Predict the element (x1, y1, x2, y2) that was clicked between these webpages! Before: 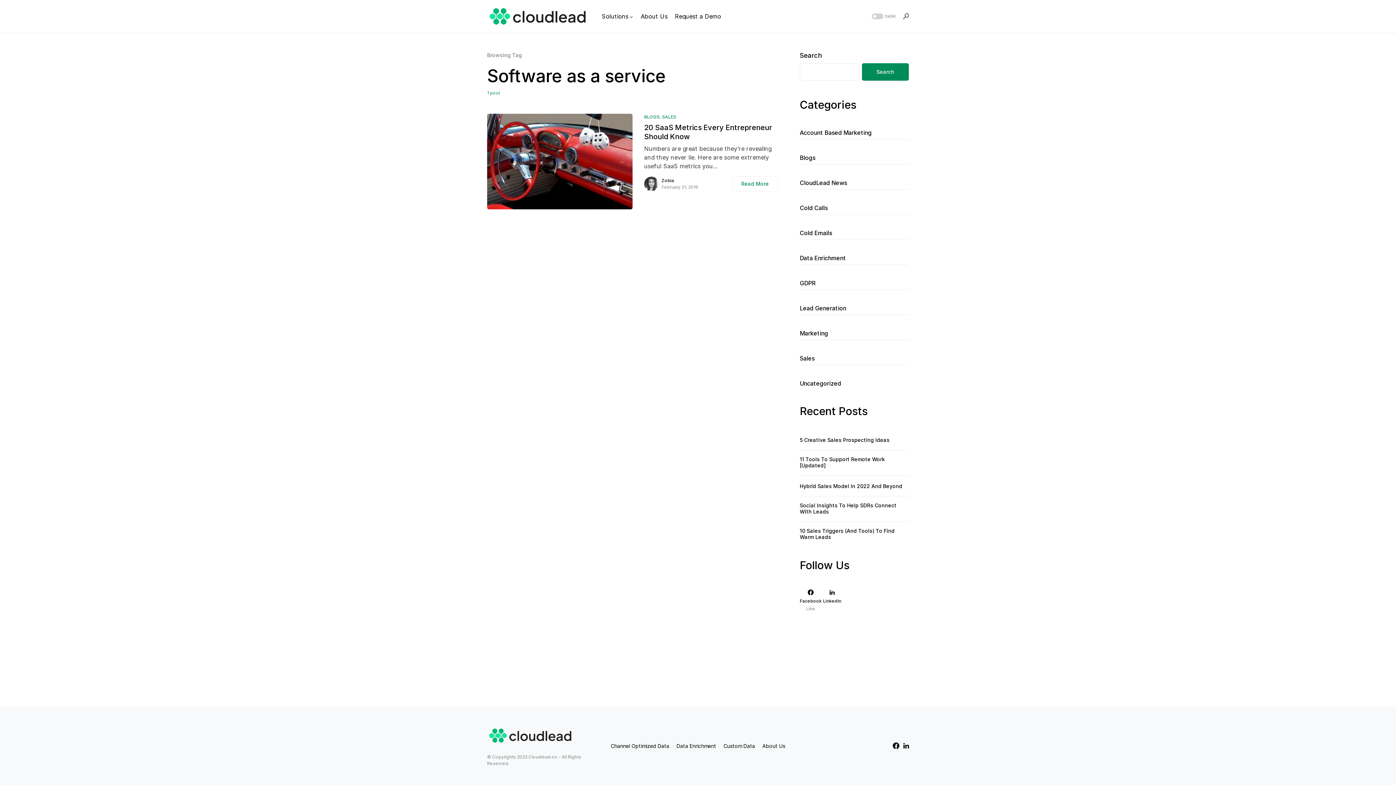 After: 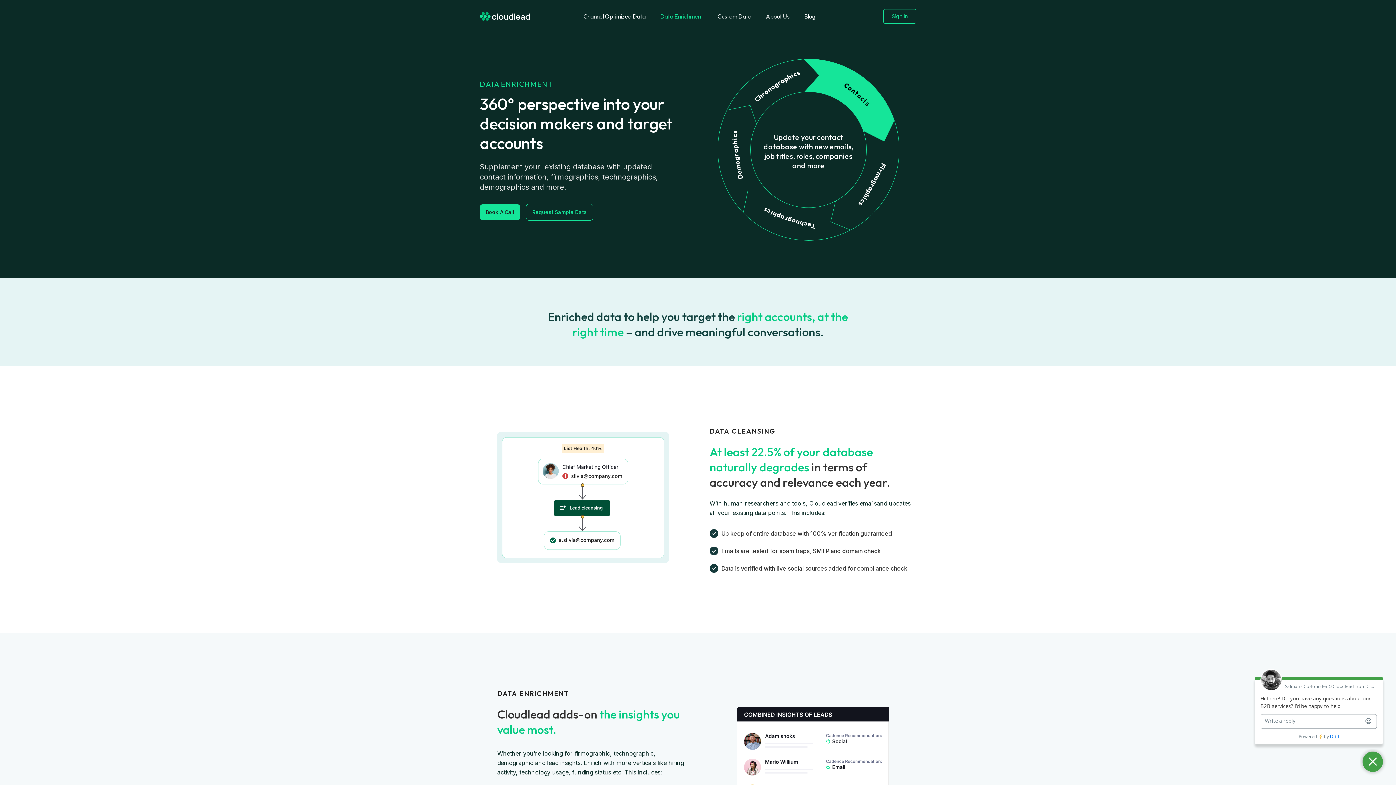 Action: label: Data Enrichment bbox: (676, 742, 716, 750)